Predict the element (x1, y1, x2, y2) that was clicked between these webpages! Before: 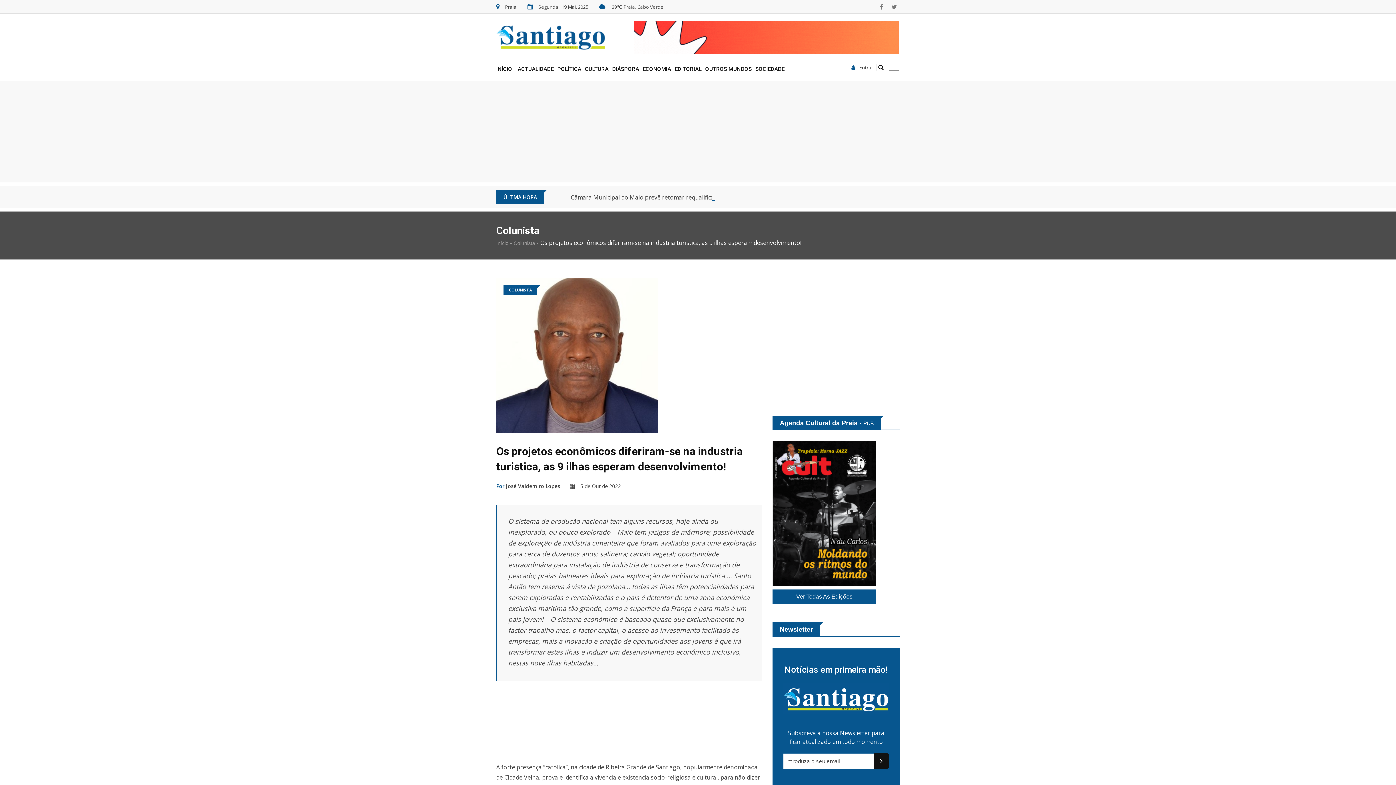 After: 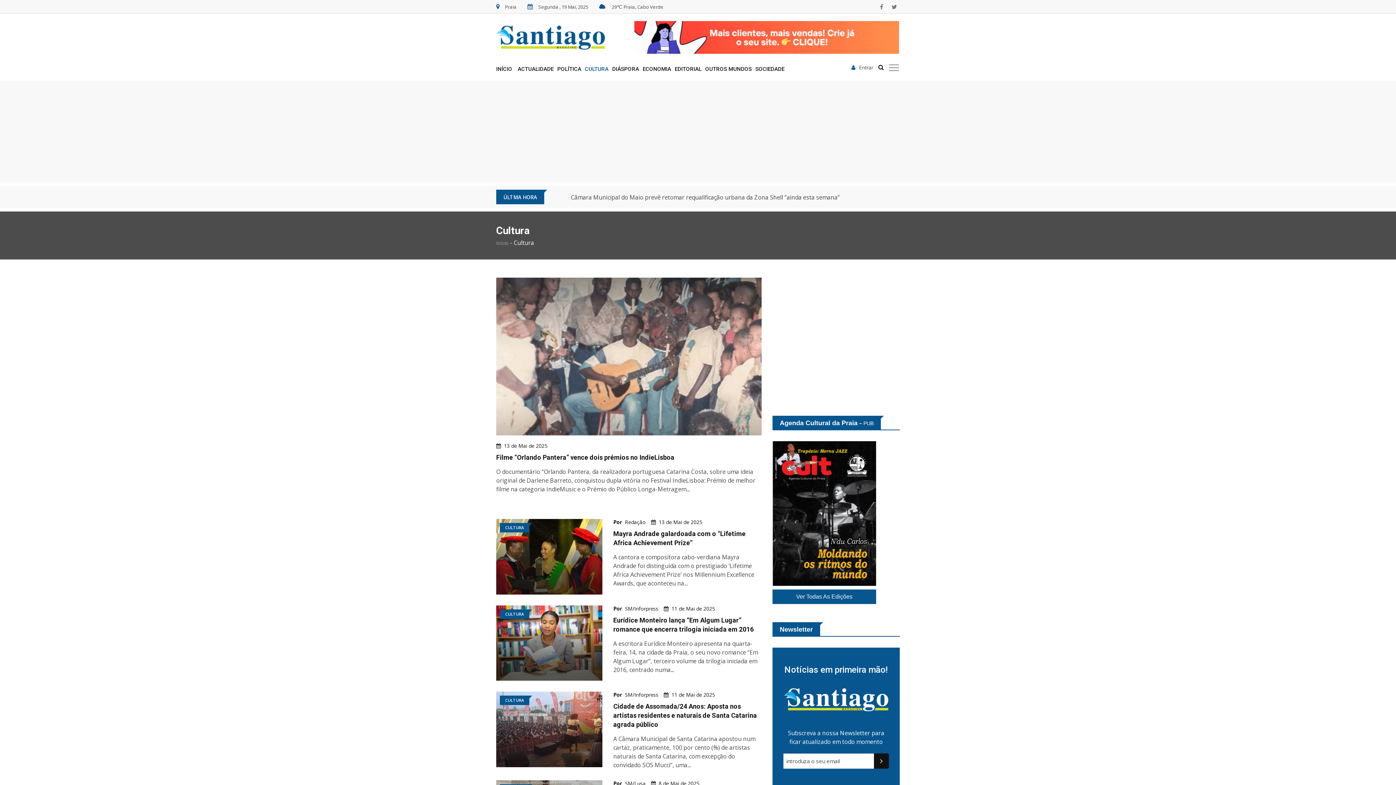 Action: bbox: (583, 53, 610, 80) label: CULTURA